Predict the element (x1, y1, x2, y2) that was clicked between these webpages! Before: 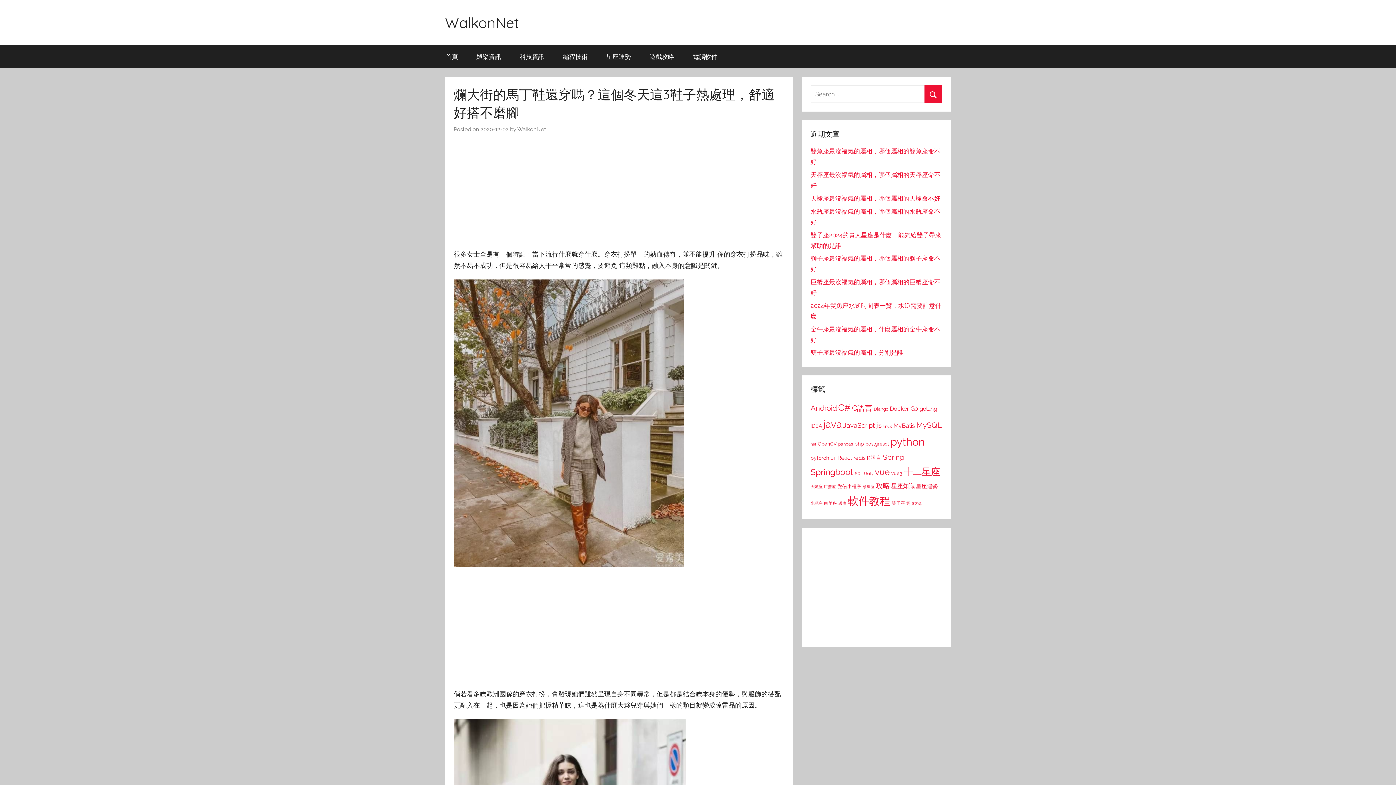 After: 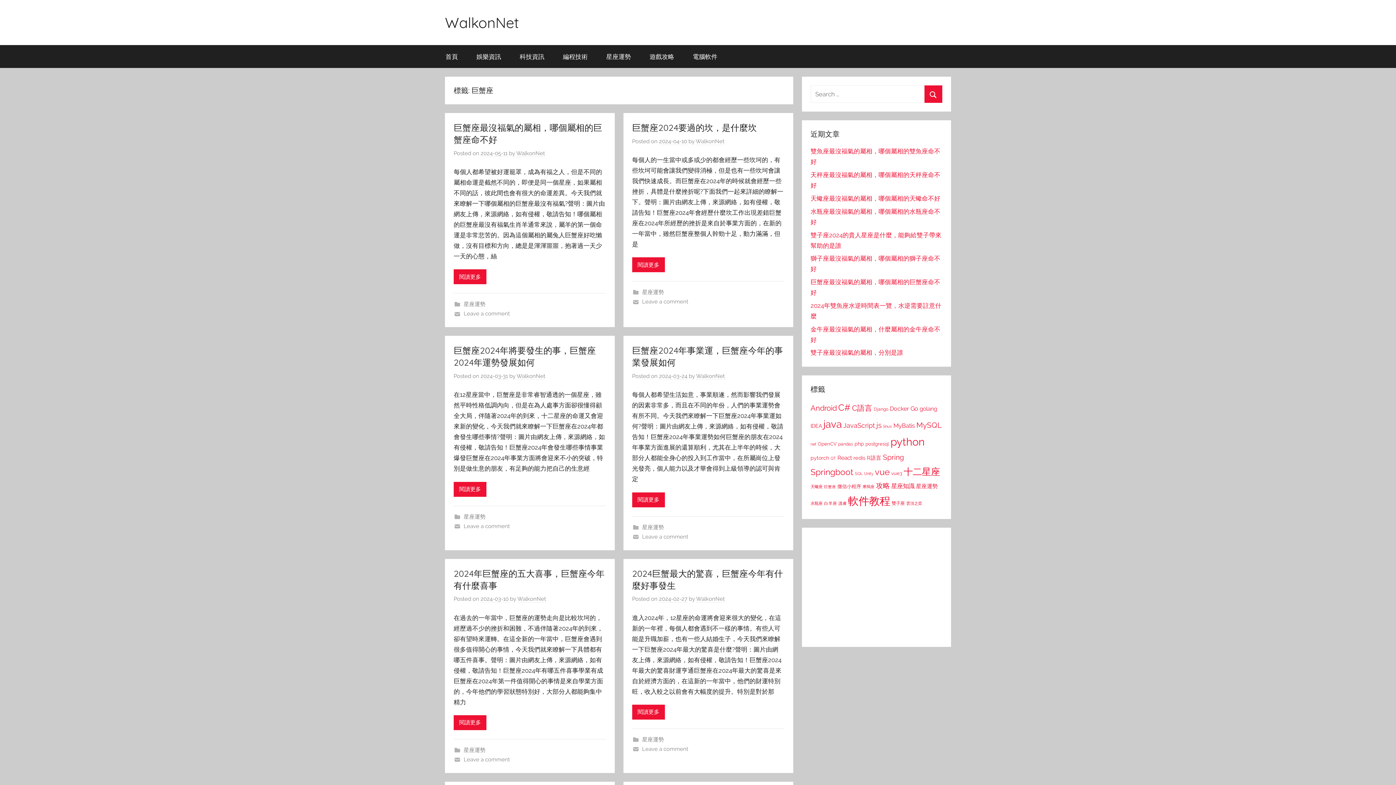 Action: bbox: (824, 484, 836, 489) label: 巨蟹座 (131 個項目)